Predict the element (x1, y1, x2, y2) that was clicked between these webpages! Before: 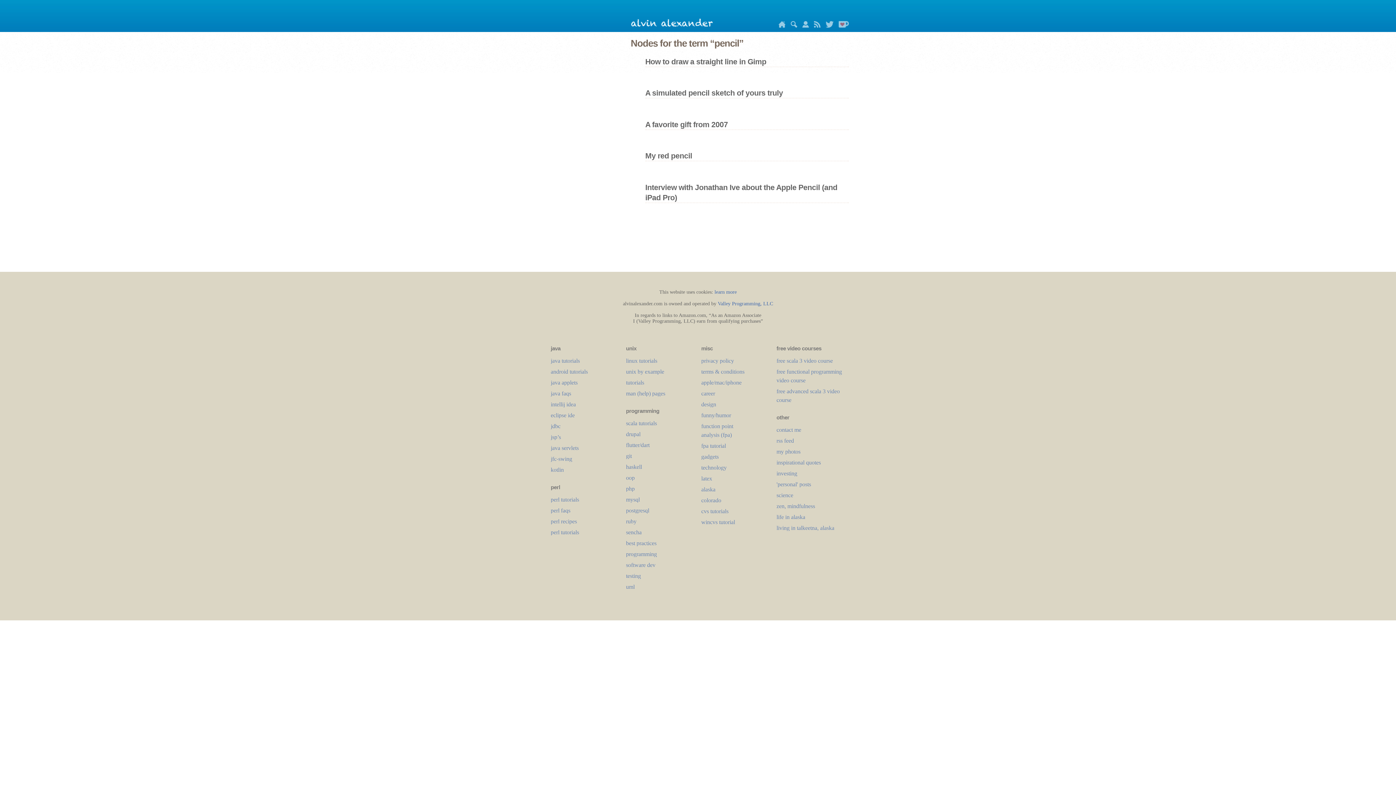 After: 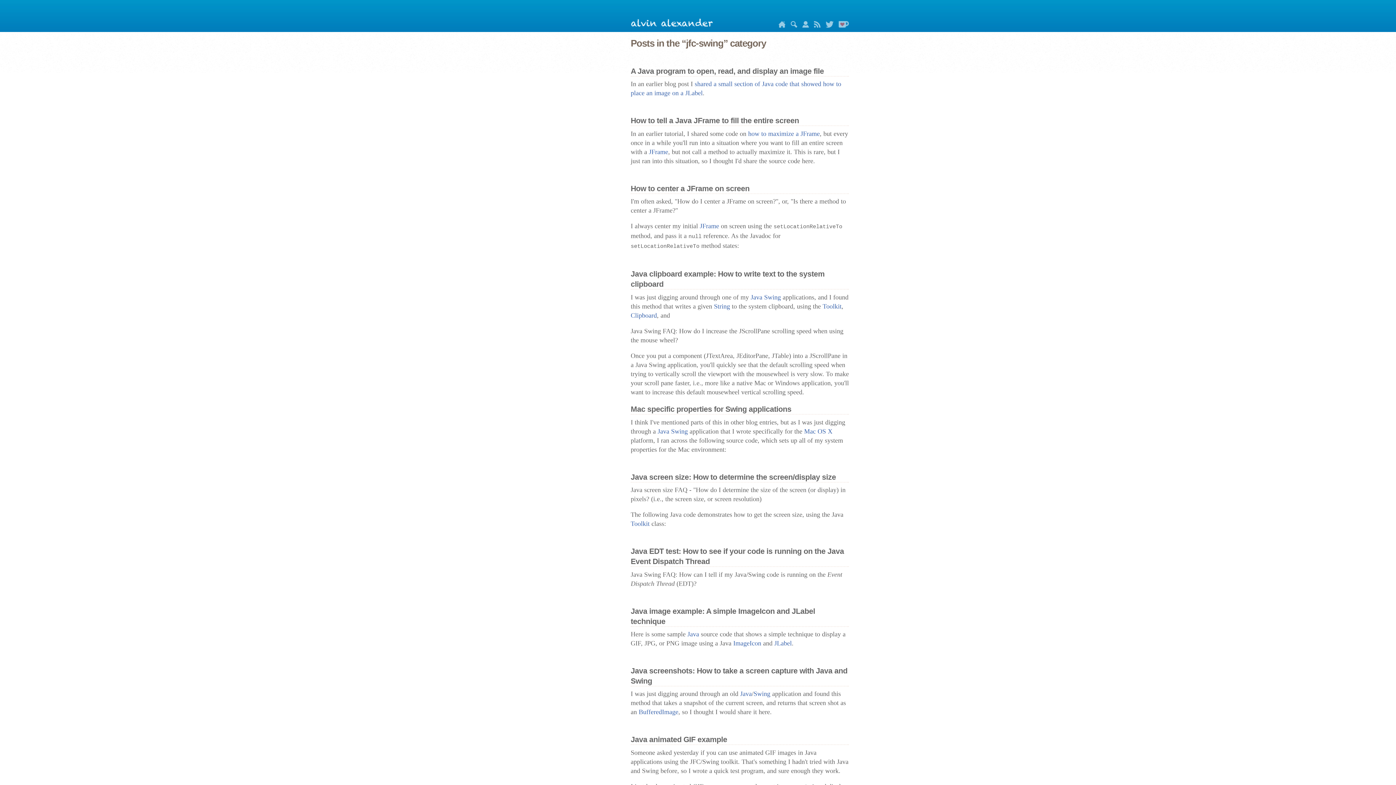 Action: bbox: (550, 455, 572, 462) label: jfc-swing